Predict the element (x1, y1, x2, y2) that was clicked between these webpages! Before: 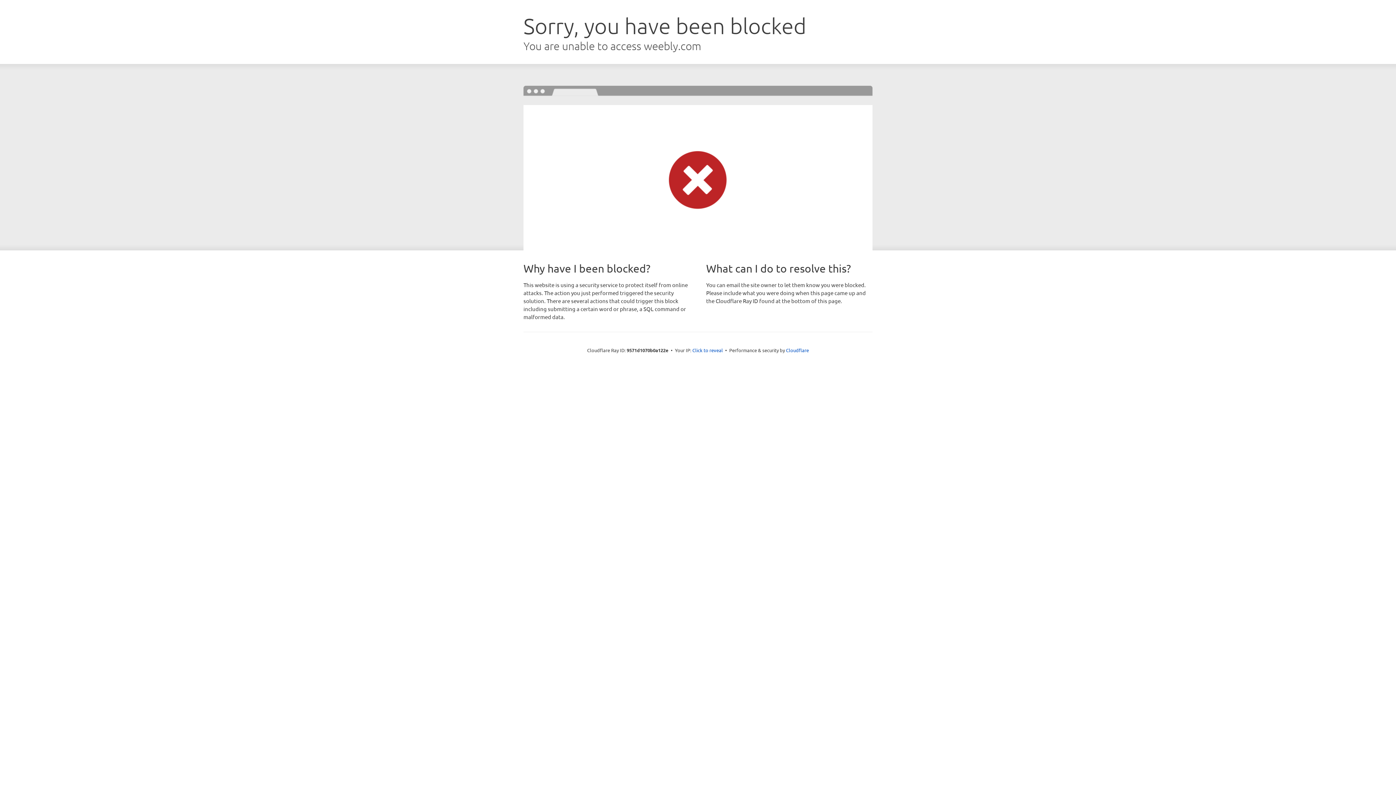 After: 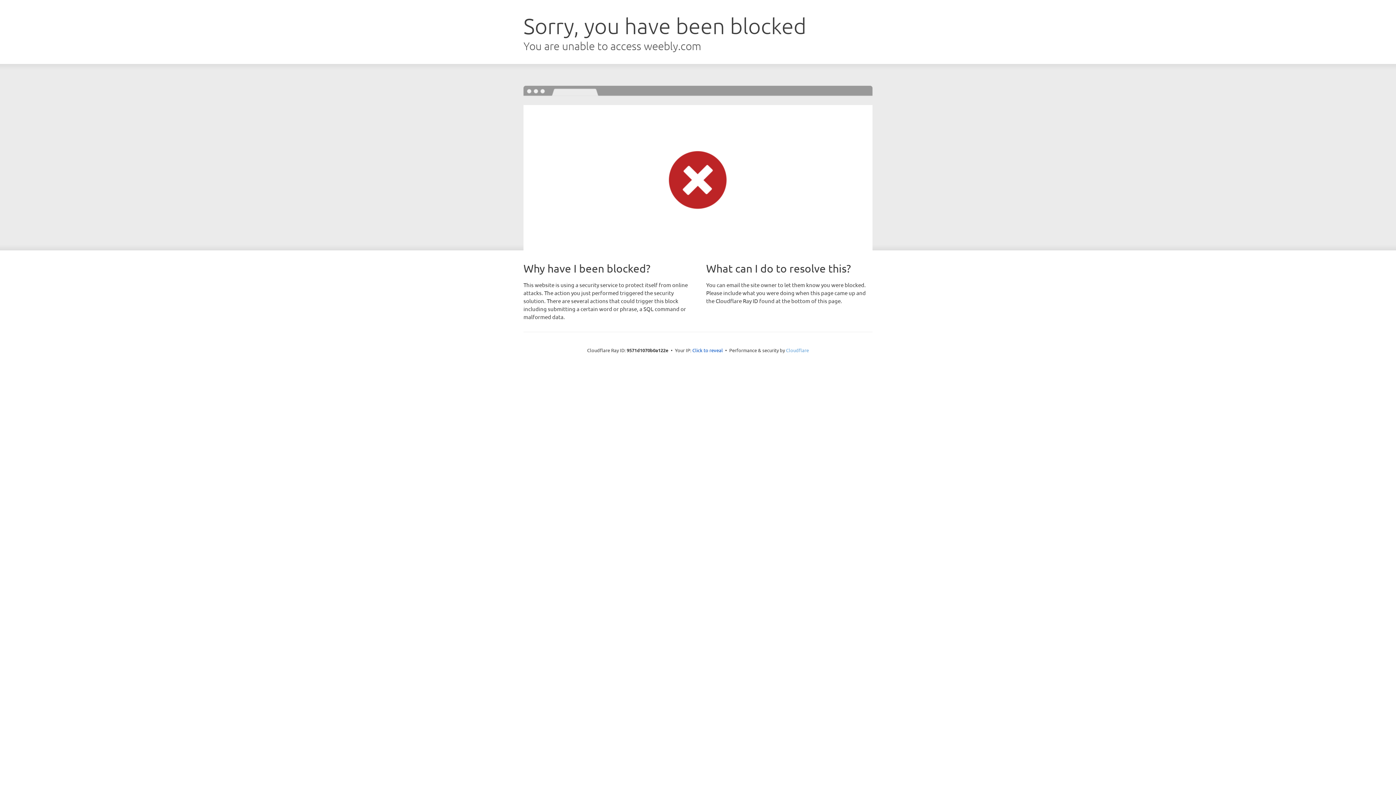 Action: bbox: (786, 347, 809, 353) label: Cloudflare